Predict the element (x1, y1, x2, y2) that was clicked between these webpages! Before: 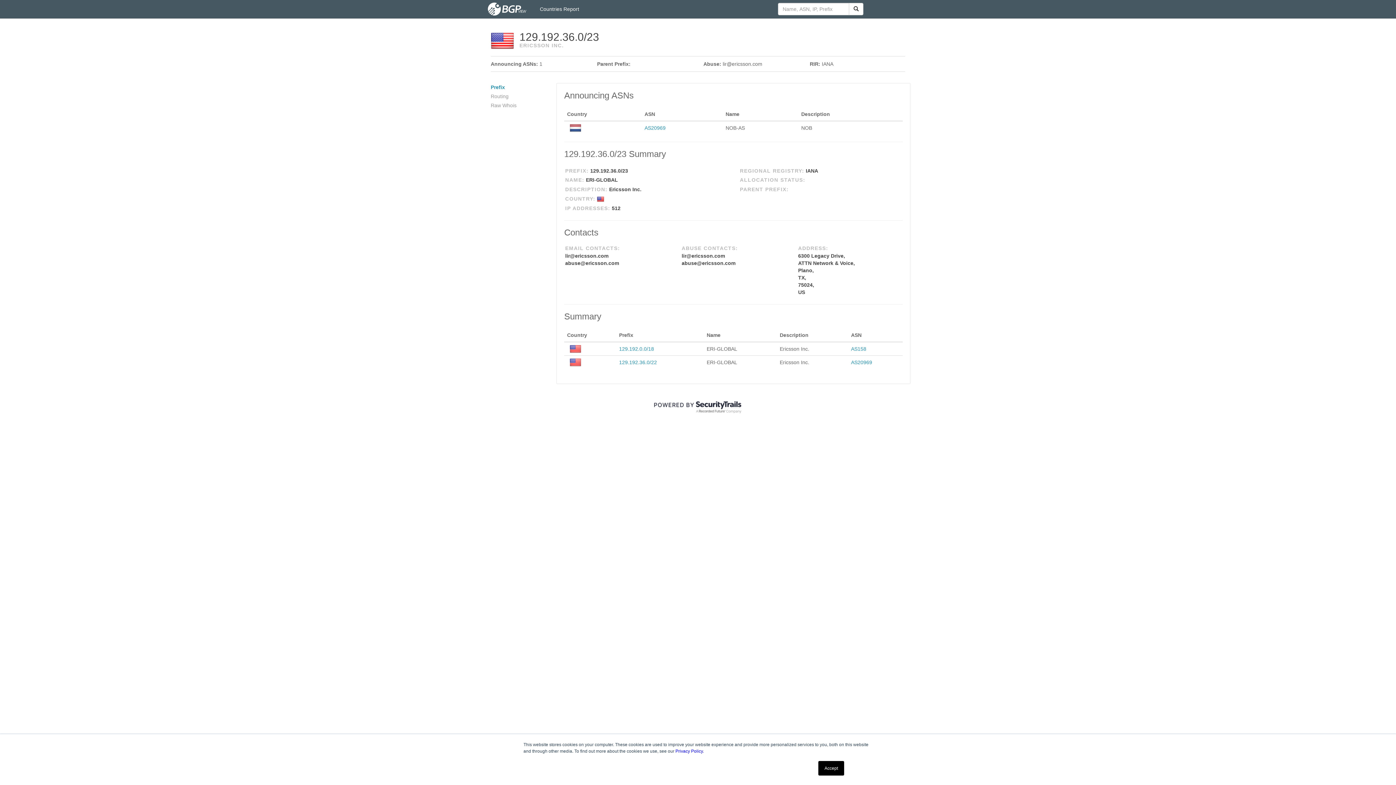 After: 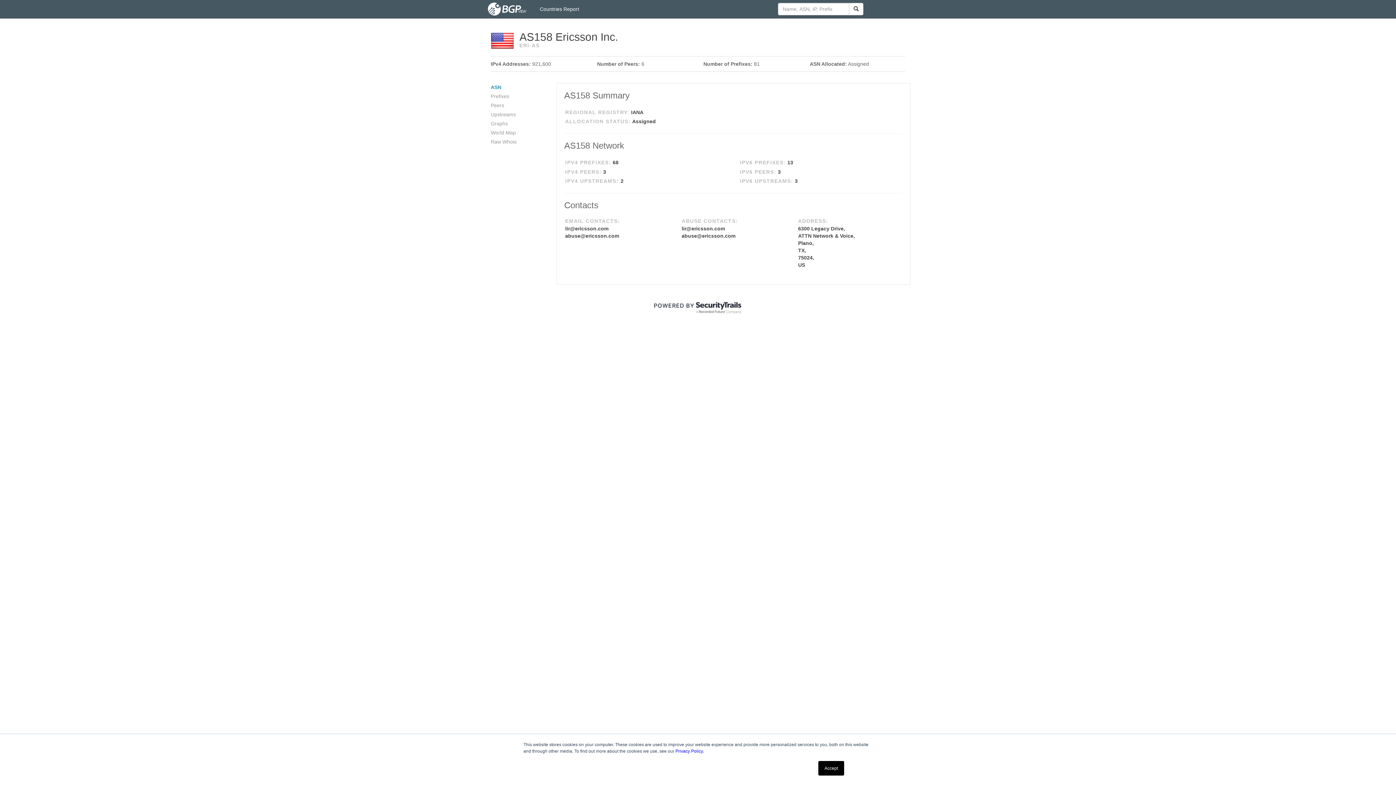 Action: bbox: (851, 346, 866, 351) label: AS158